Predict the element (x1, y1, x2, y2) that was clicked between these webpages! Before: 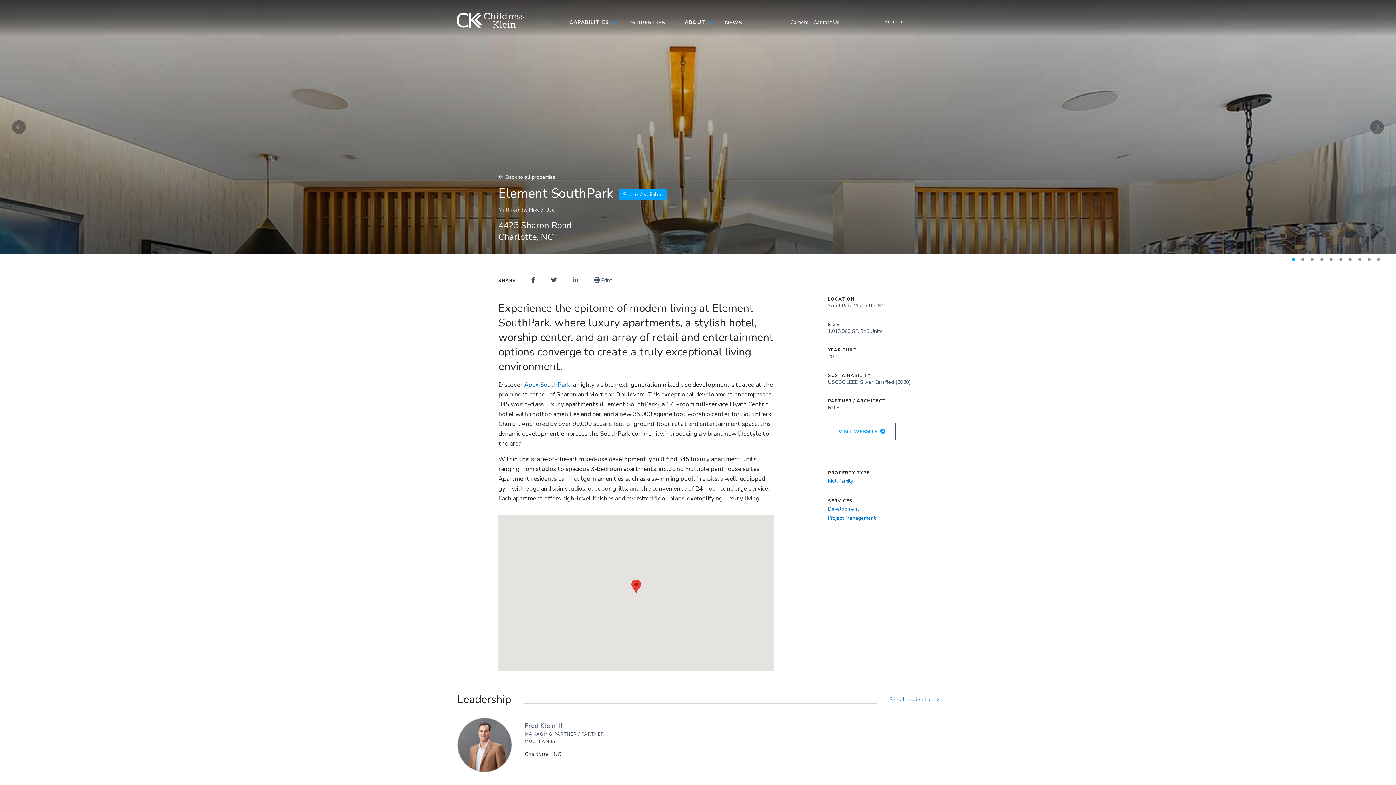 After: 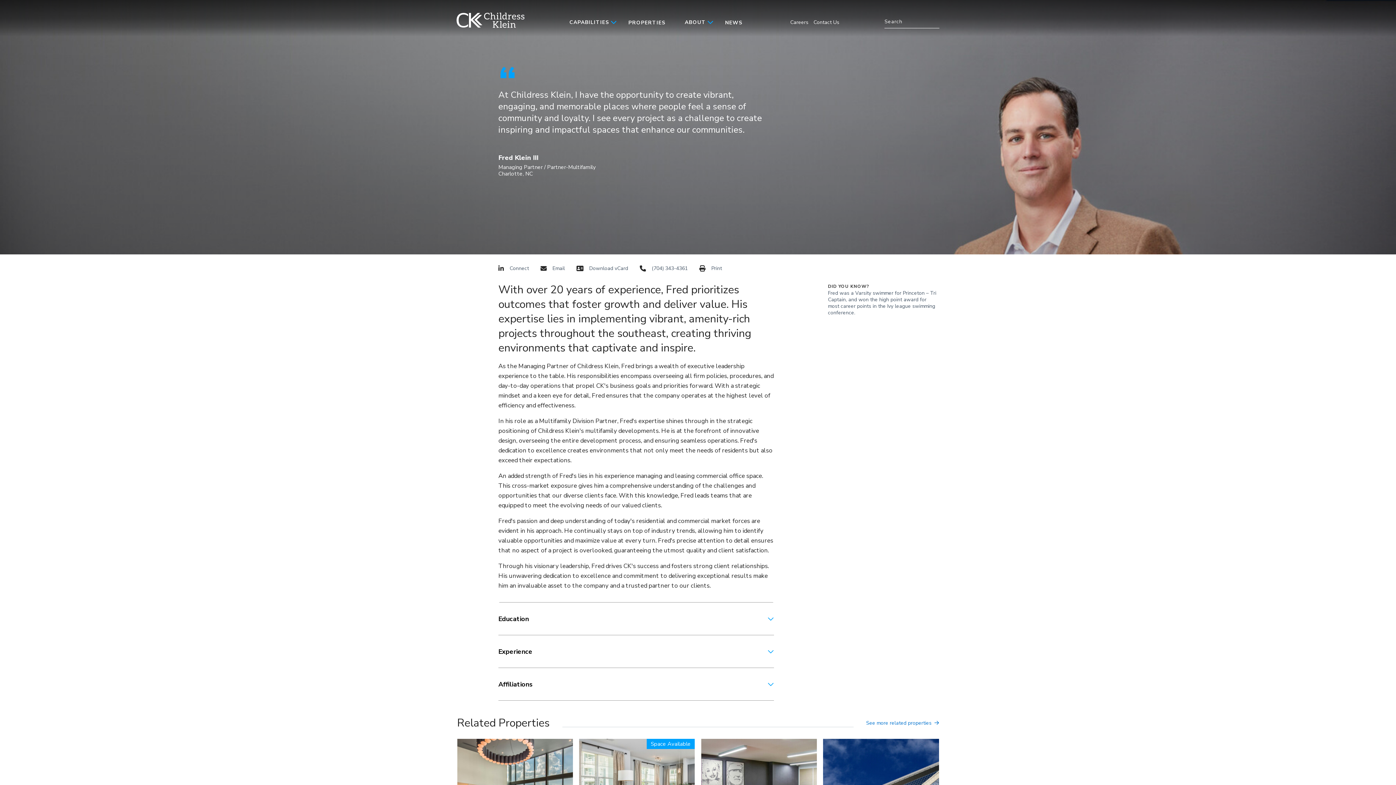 Action: bbox: (457, 740, 511, 749)